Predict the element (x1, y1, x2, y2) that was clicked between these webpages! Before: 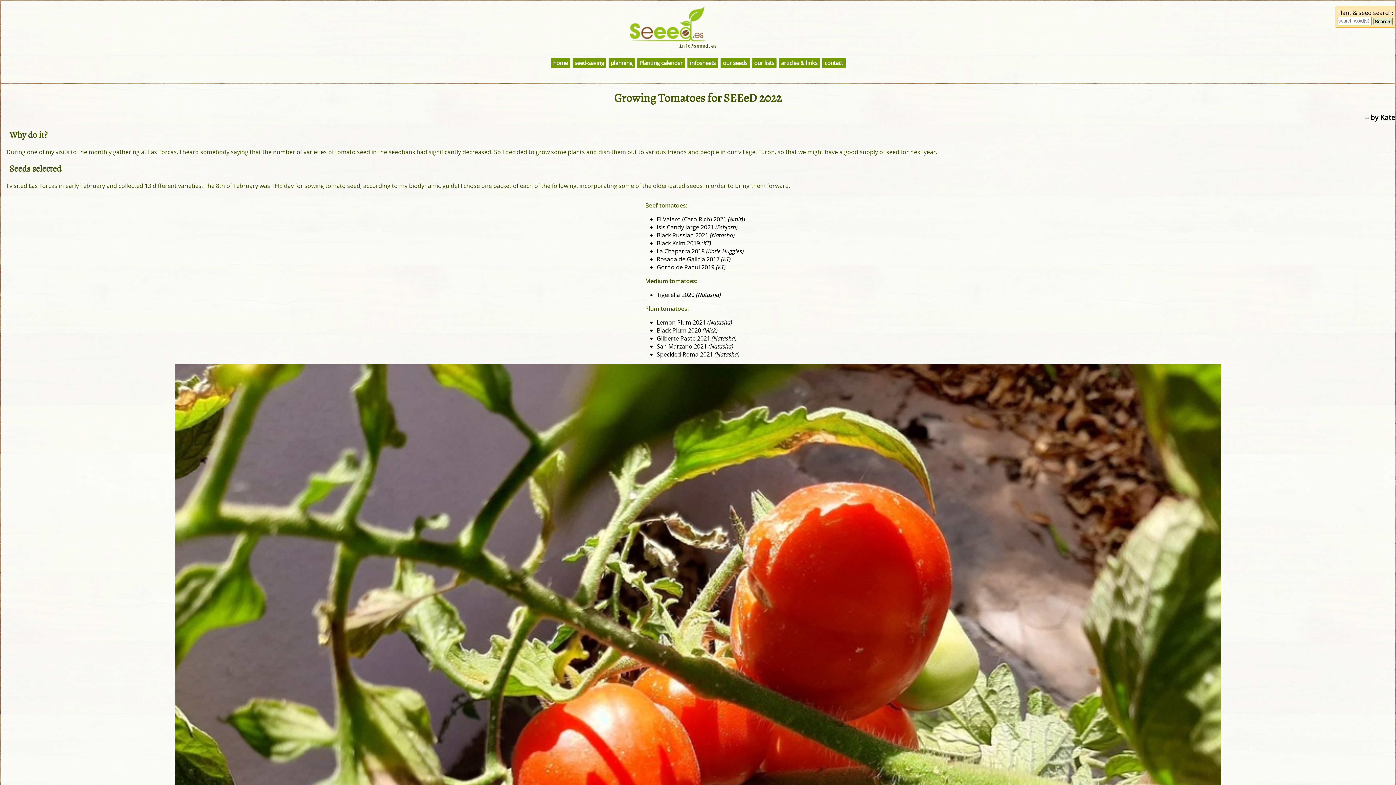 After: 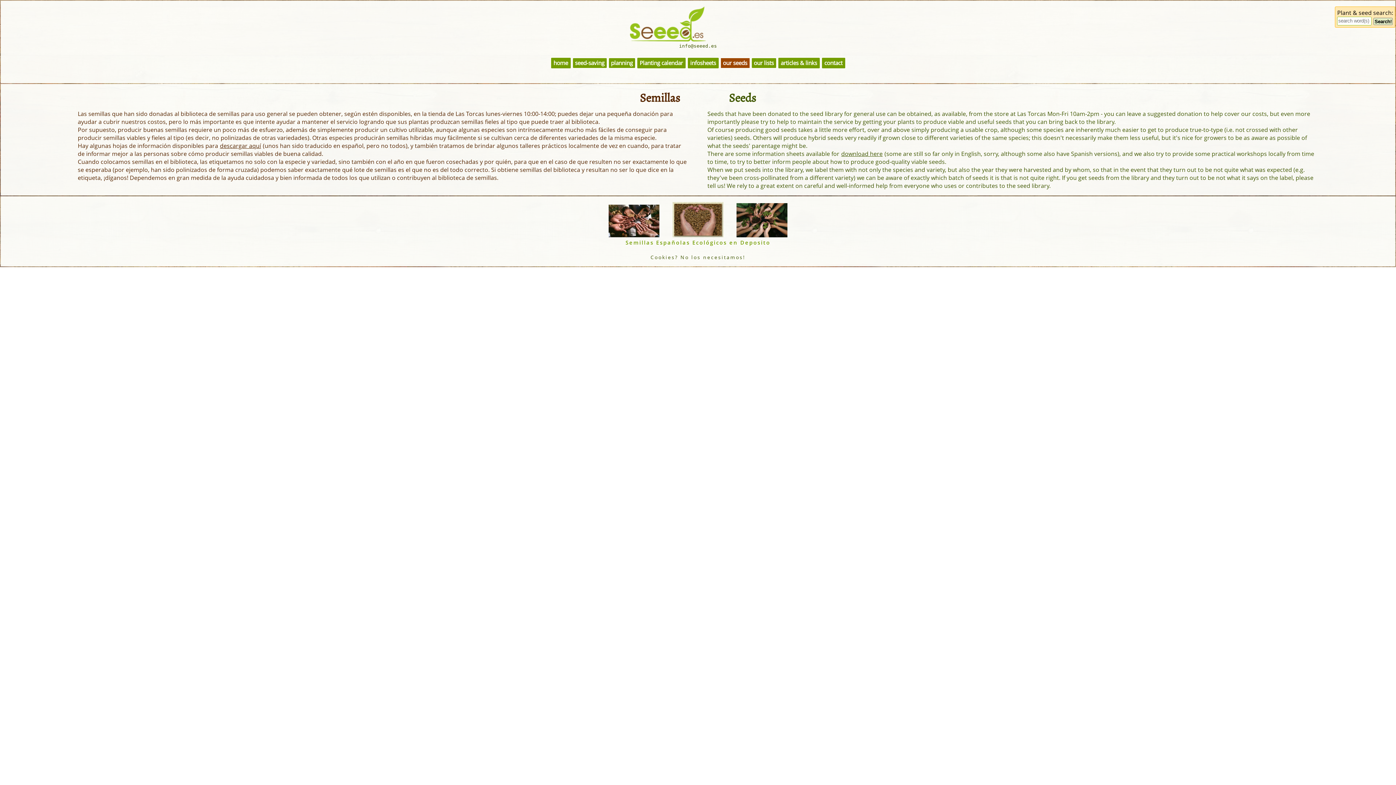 Action: label: our seeds bbox: (720, 57, 750, 68)